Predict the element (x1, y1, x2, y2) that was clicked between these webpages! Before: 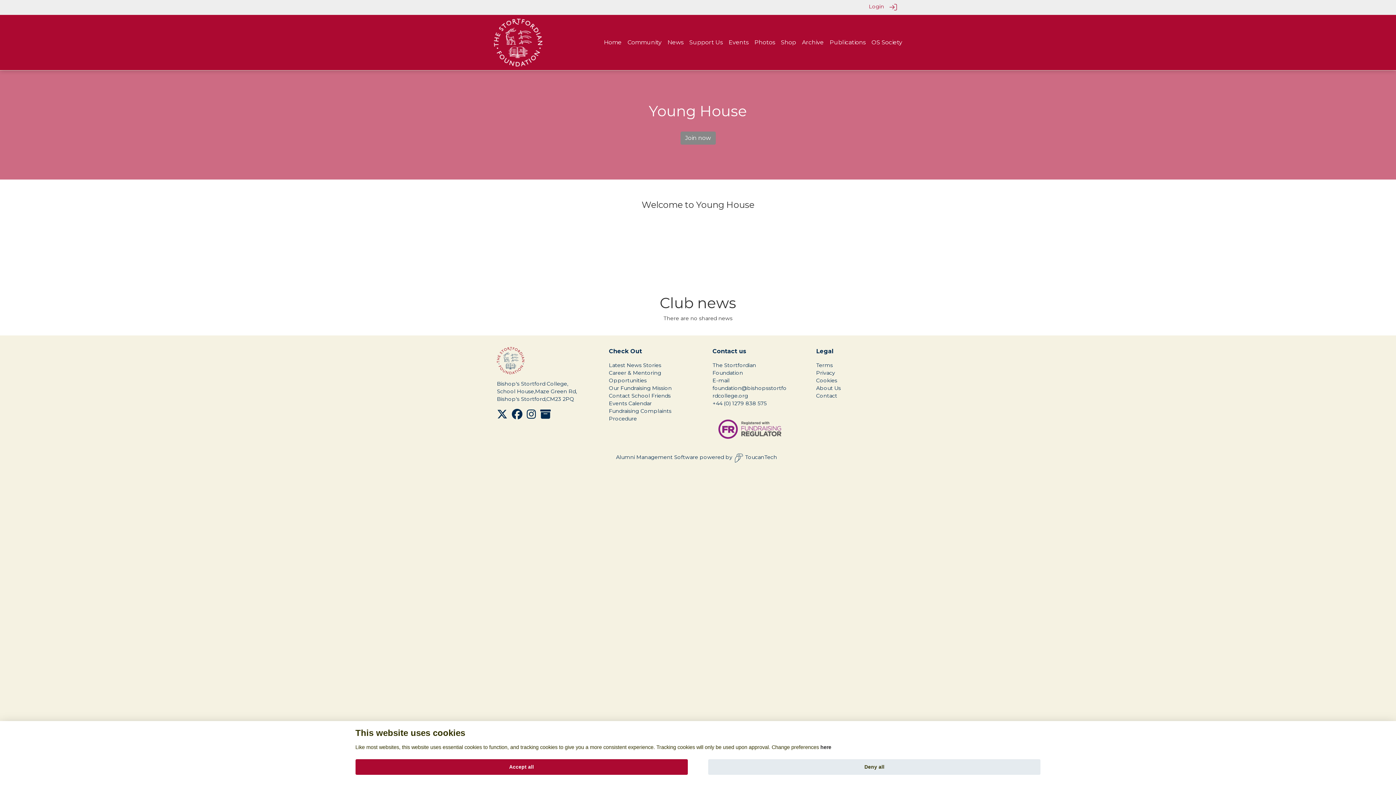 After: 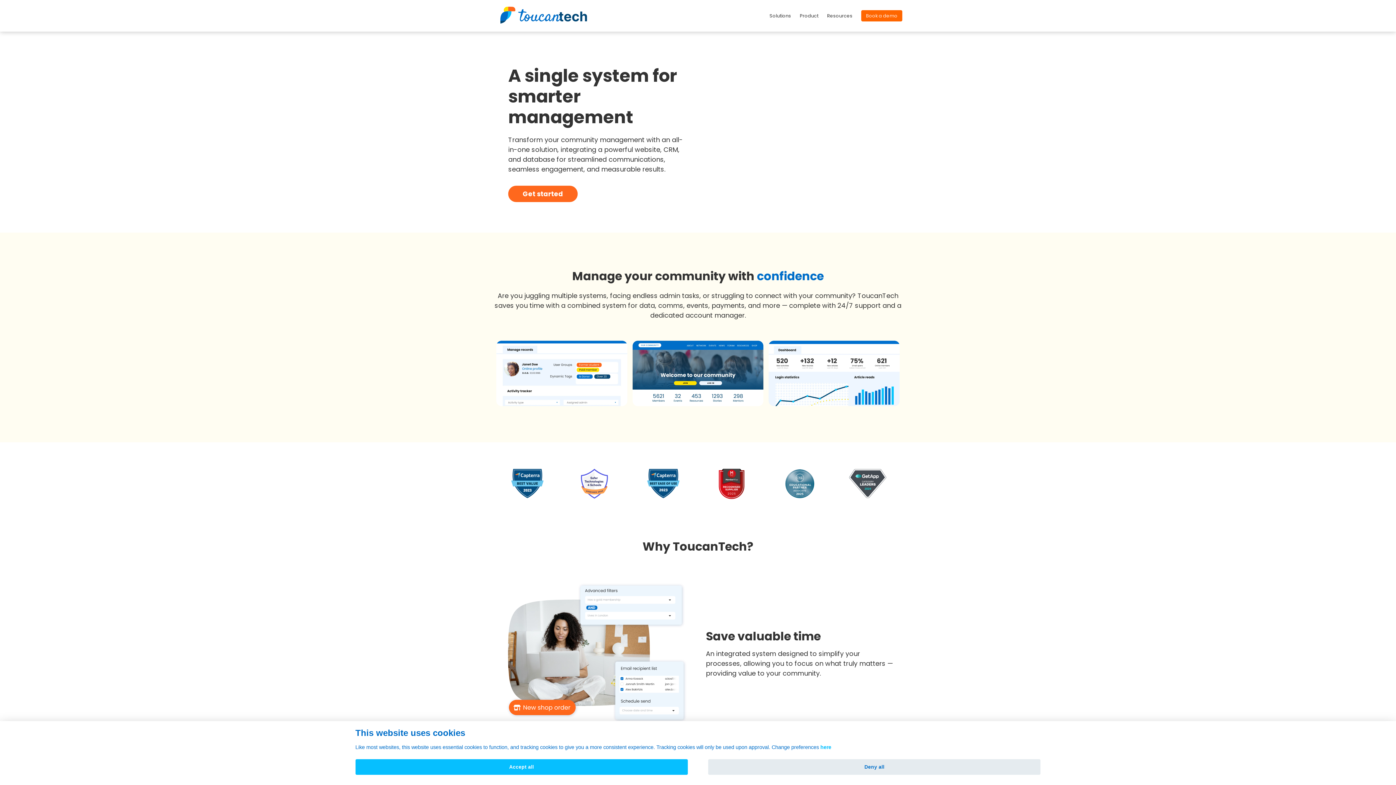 Action: bbox: (732, 453, 777, 463) label: ToucanTech